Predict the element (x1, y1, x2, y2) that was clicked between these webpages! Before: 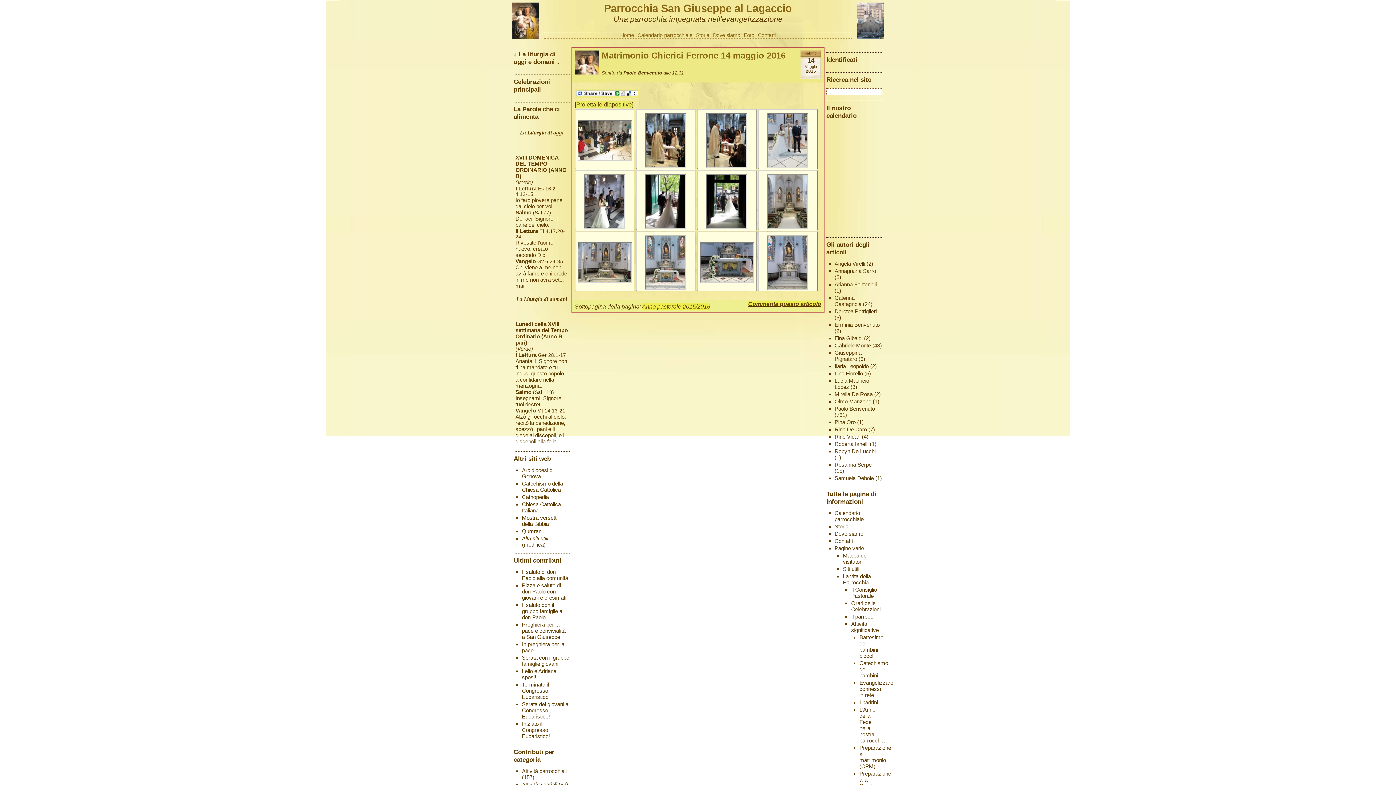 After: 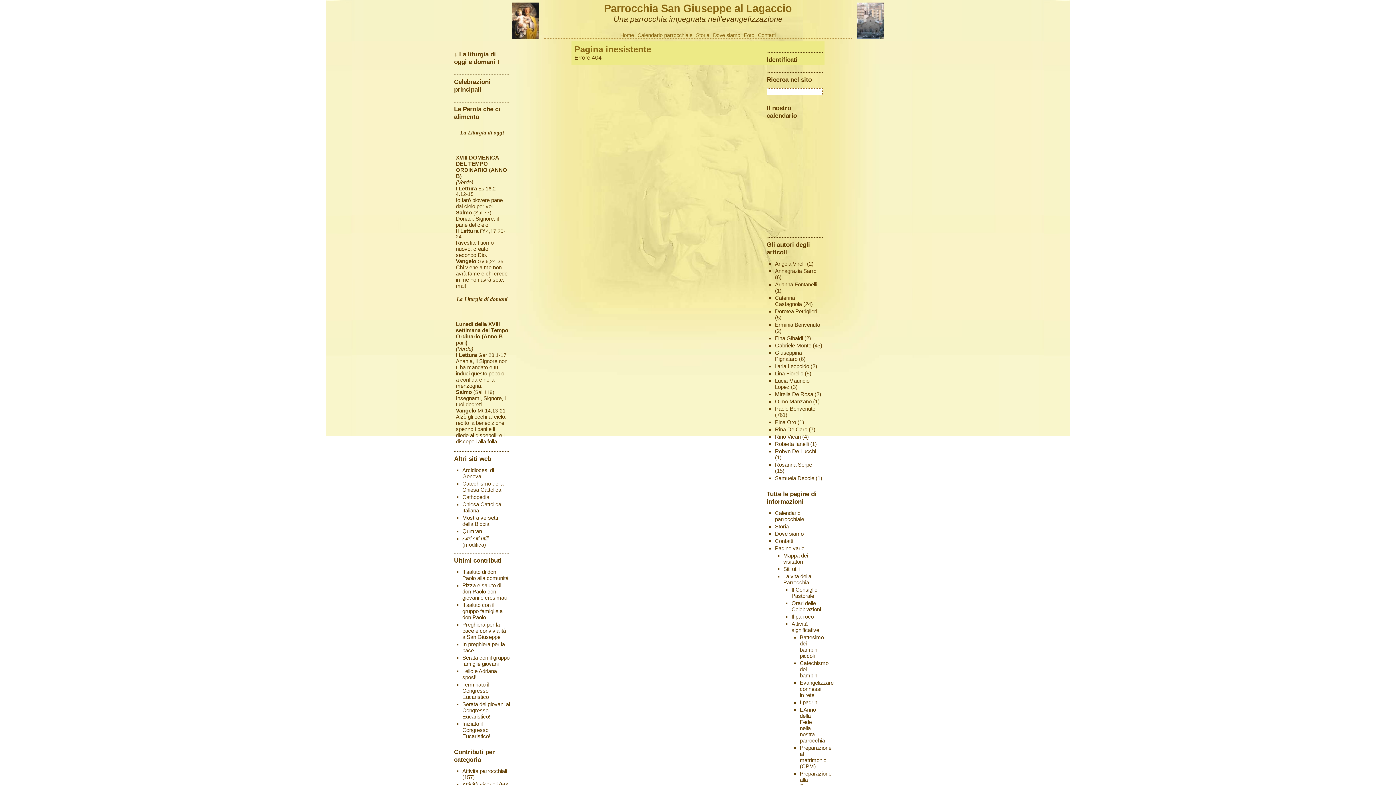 Action: bbox: (645, 284, 686, 290)